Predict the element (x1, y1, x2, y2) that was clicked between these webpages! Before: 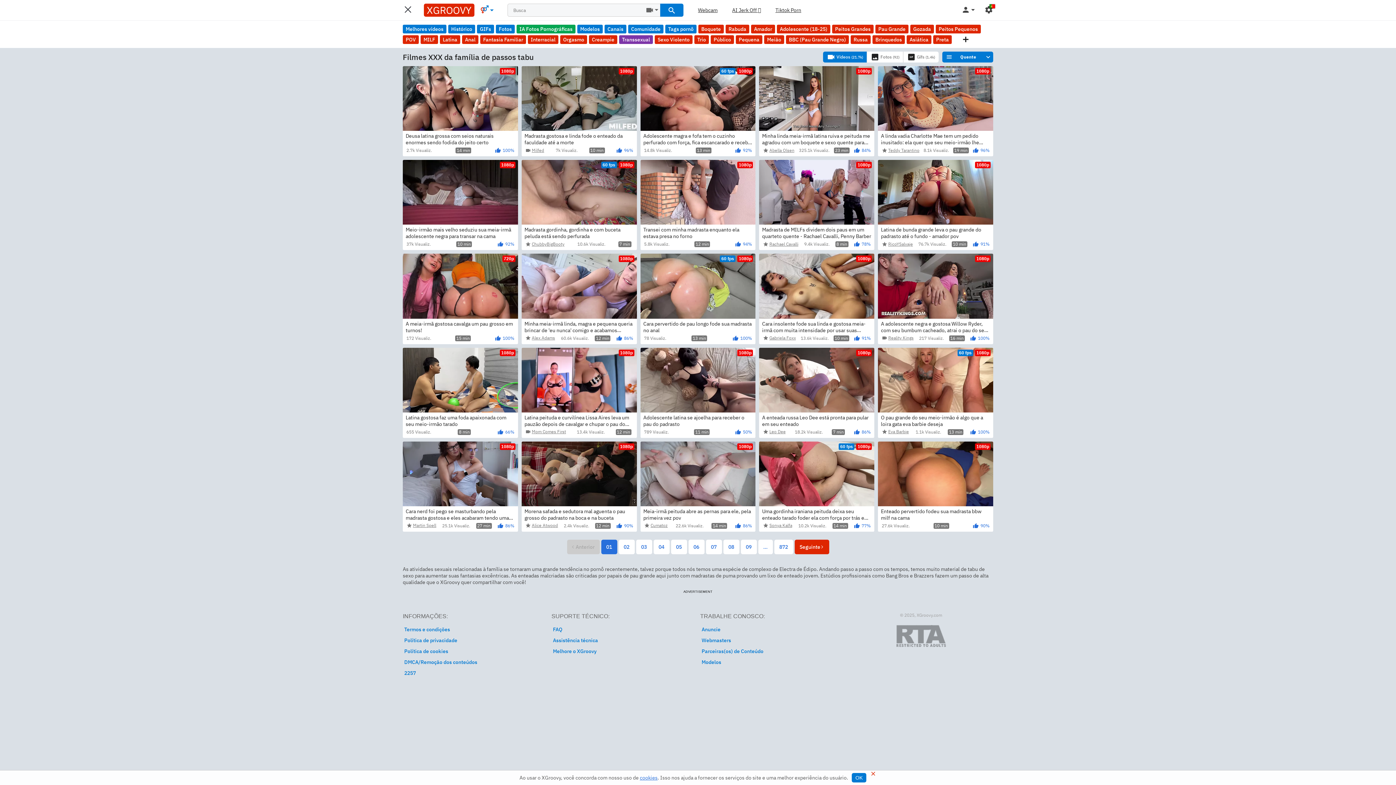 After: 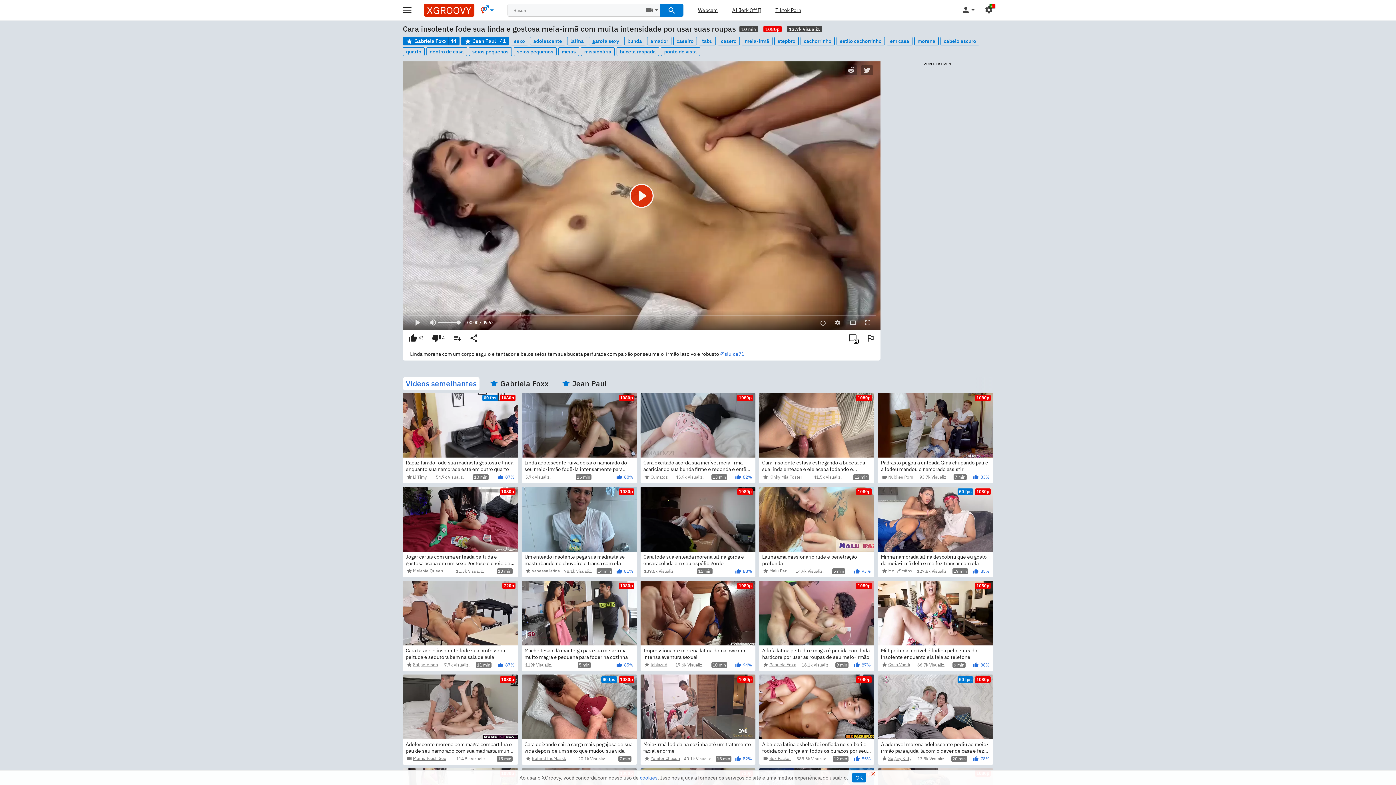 Action: label: 1080p
Cara insolente fode sua linda e gostosa meia-irmã com muita intensidade por usar suas roupas bbox: (759, 253, 874, 333)